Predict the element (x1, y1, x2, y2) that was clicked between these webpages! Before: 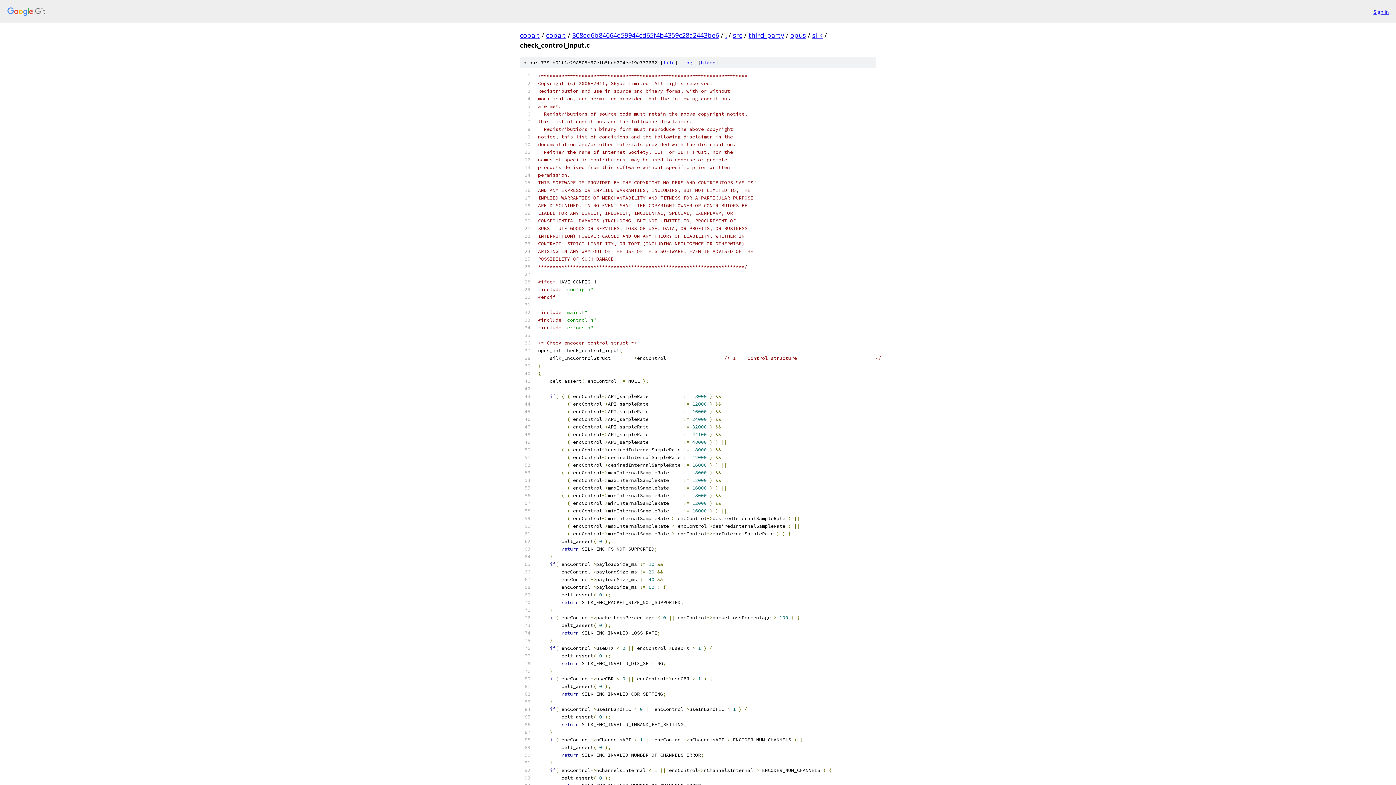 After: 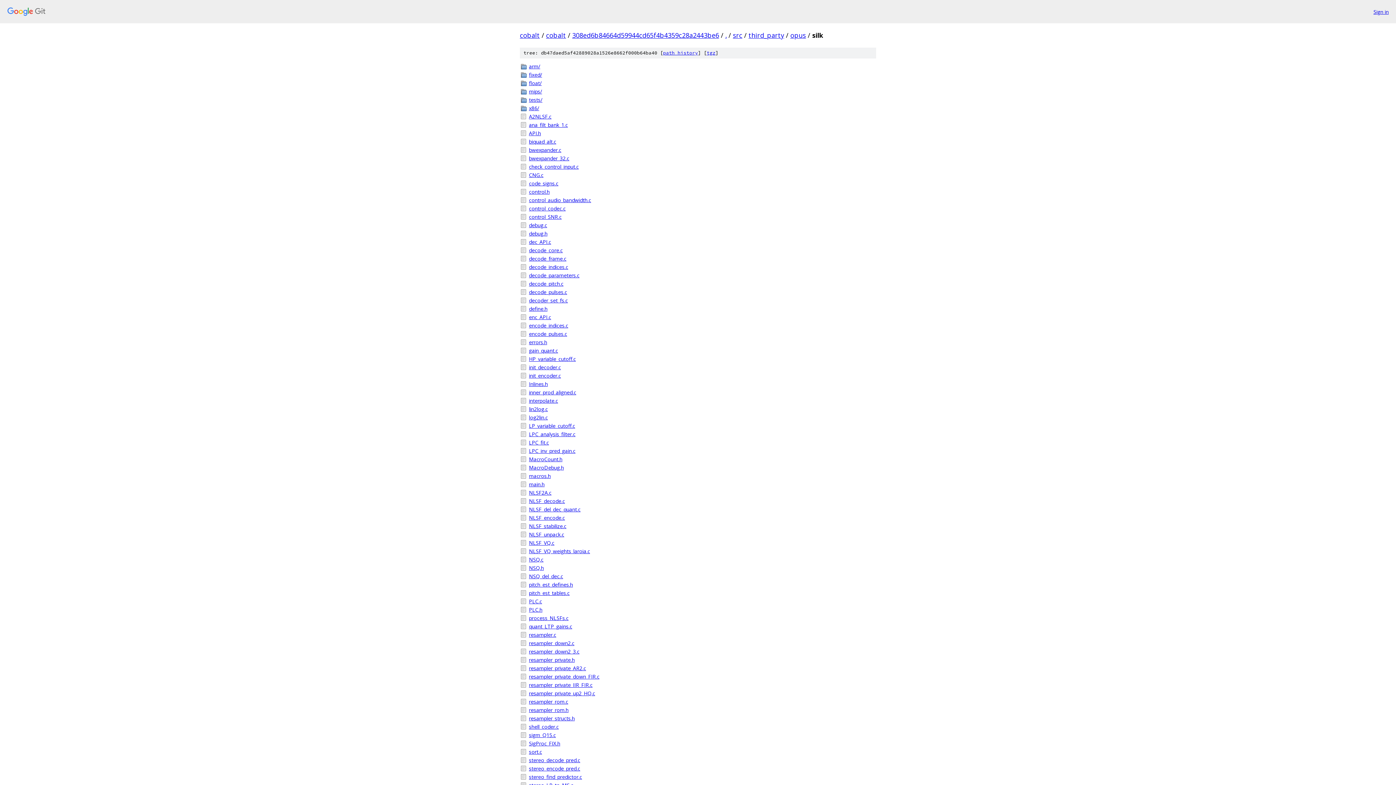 Action: label: silk bbox: (812, 30, 822, 39)